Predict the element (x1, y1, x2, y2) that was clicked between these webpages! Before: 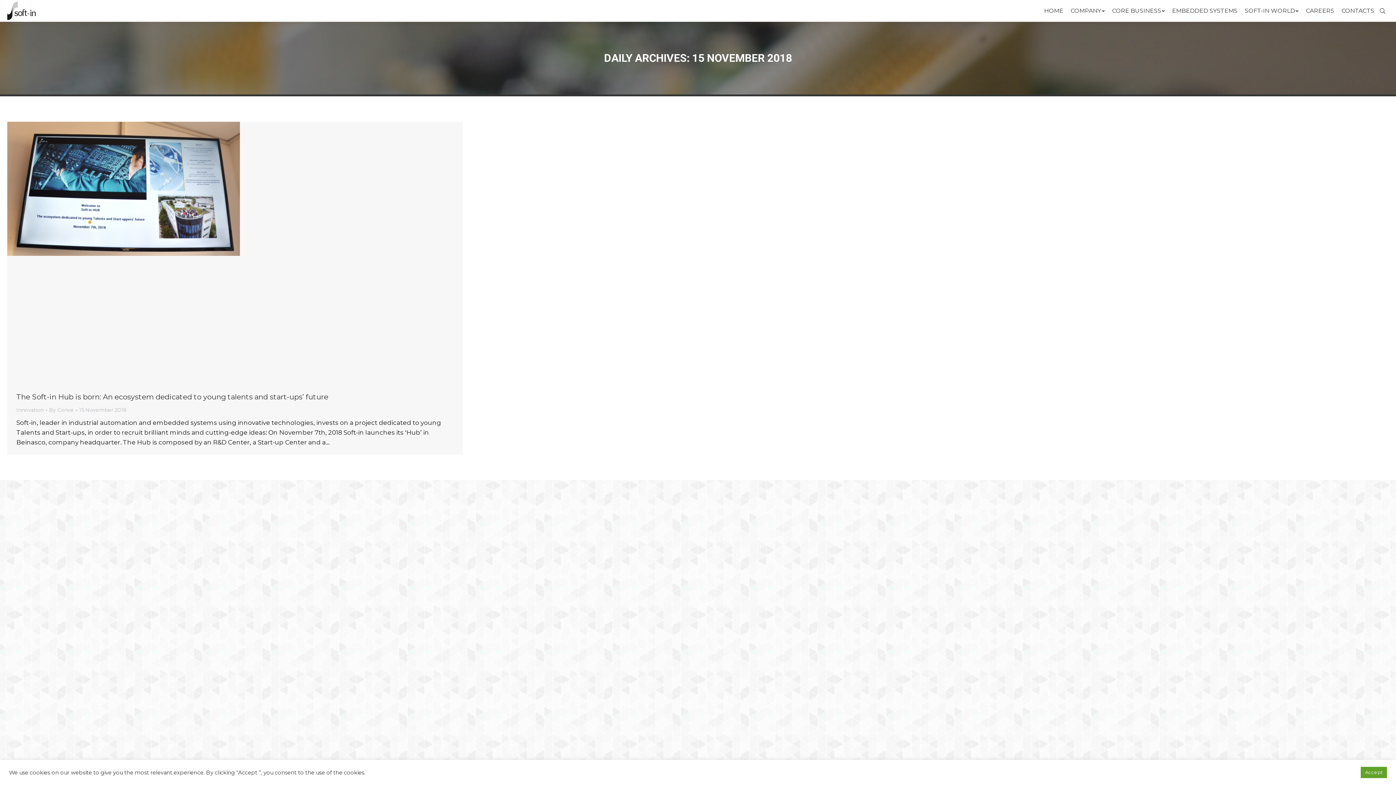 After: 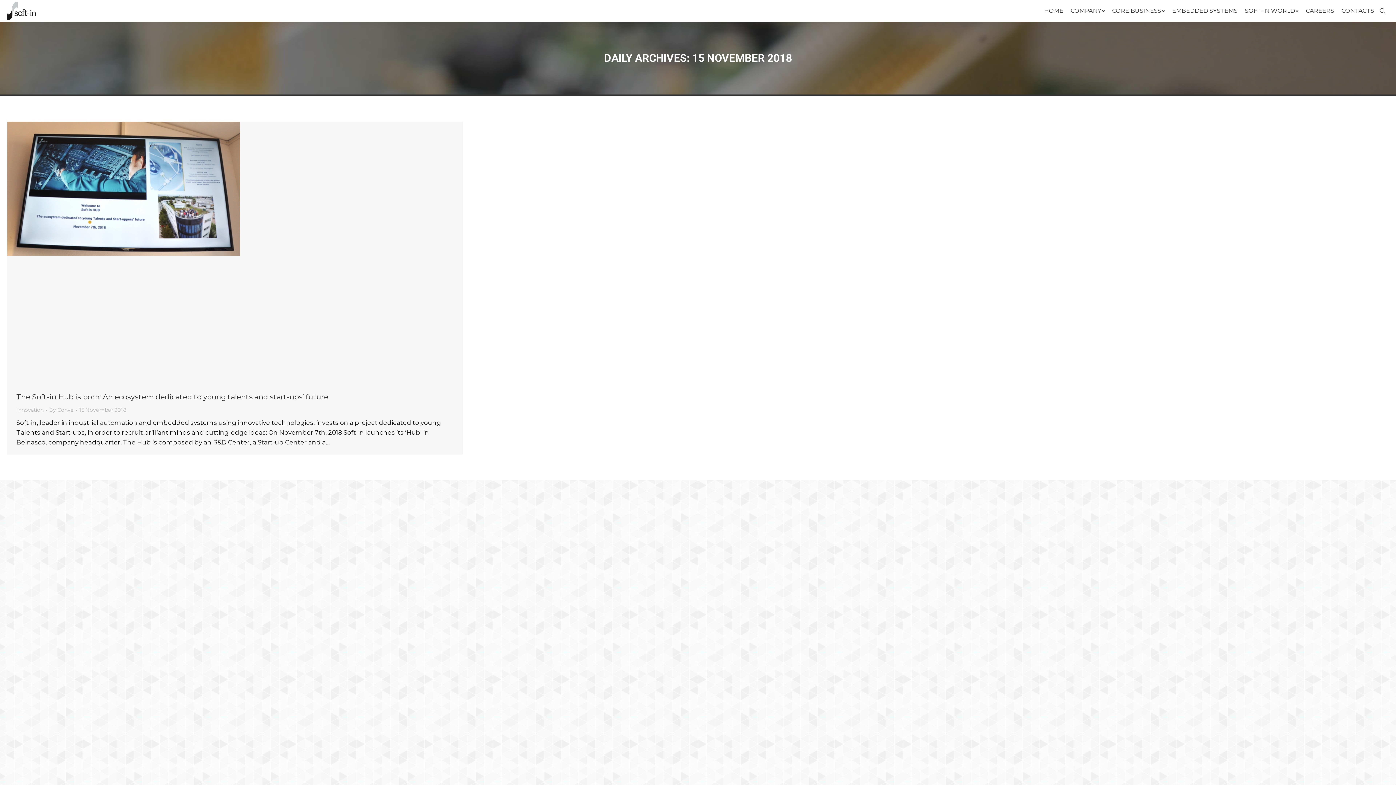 Action: label: Accept bbox: (1361, 767, 1387, 778)